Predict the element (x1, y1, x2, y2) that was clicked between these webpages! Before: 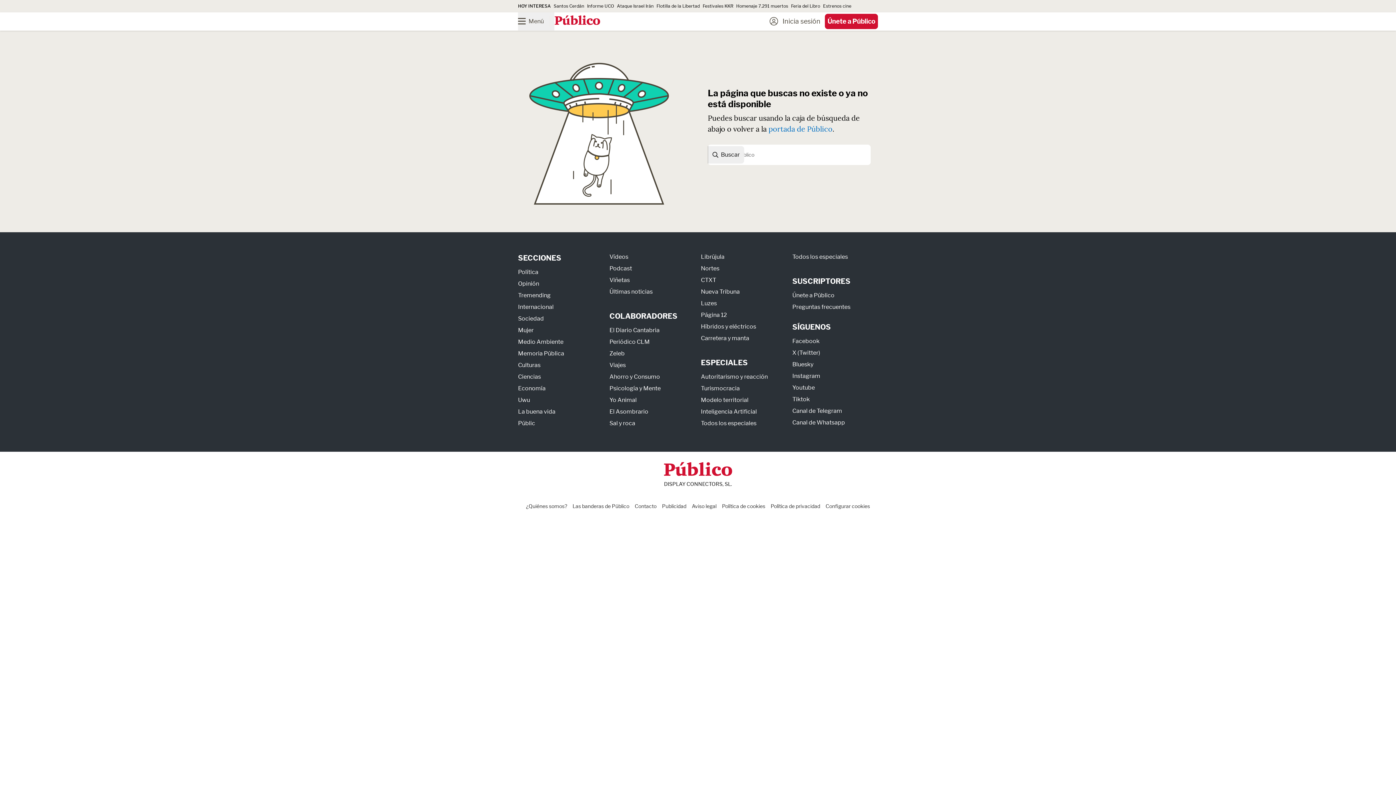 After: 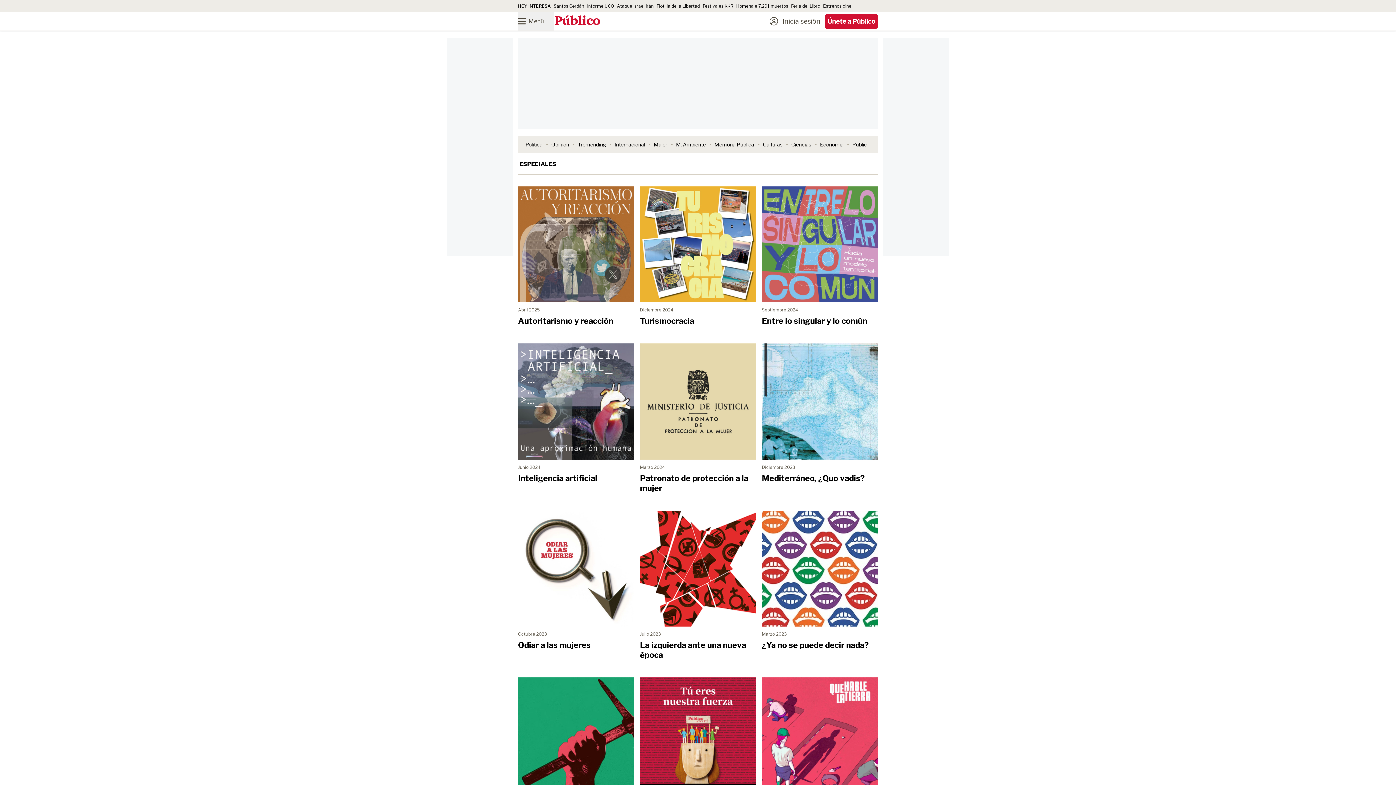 Action: bbox: (701, 419, 756, 426) label: Todos los especiales